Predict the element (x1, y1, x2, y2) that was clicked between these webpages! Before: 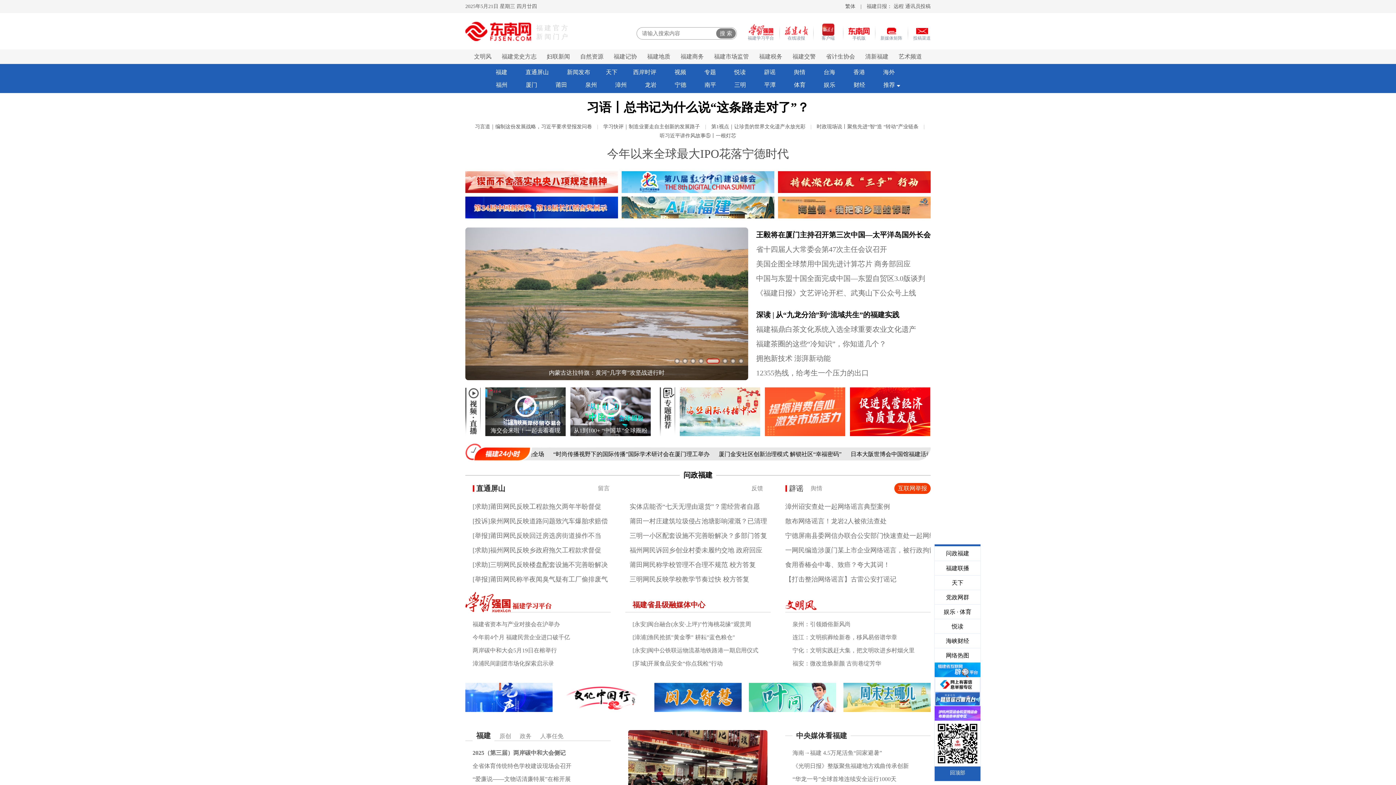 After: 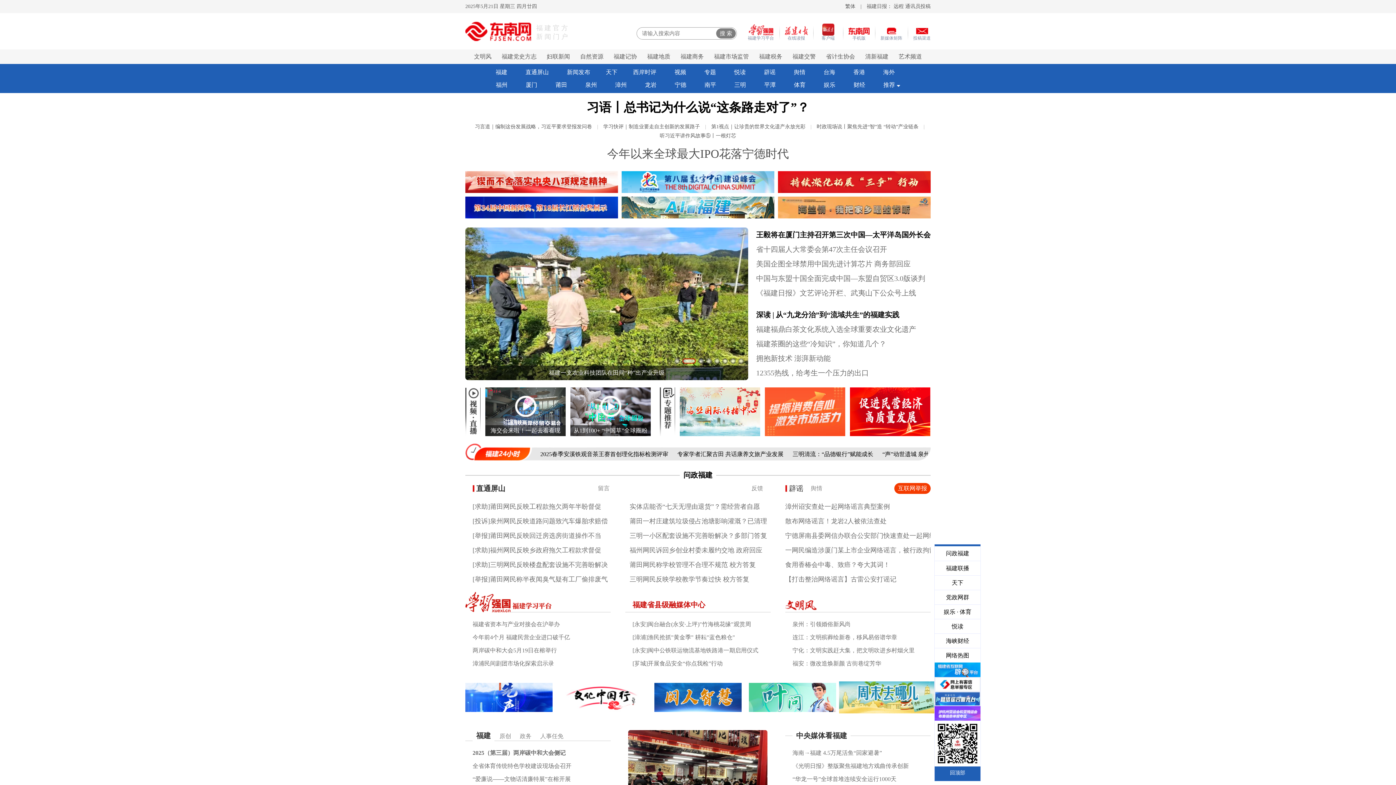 Action: bbox: (843, 707, 930, 713)